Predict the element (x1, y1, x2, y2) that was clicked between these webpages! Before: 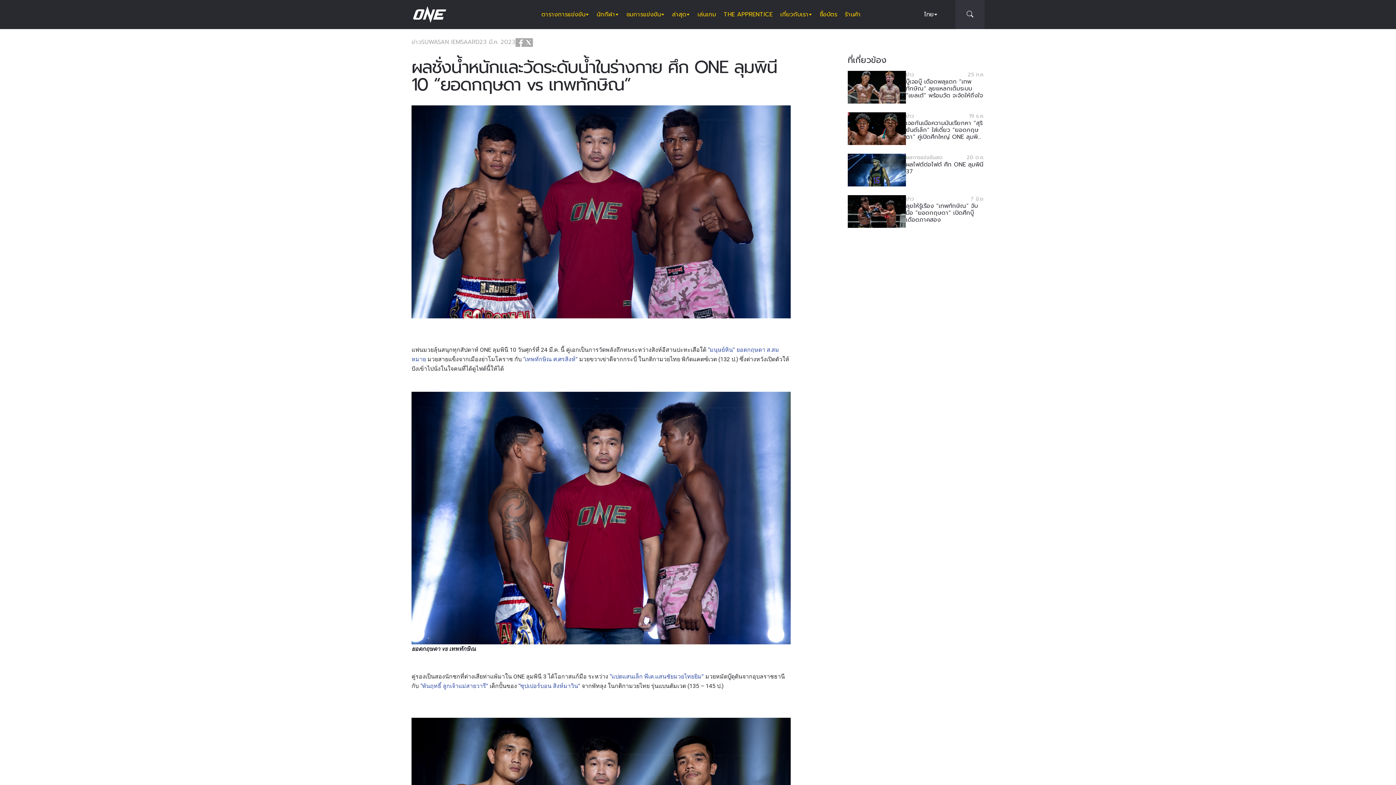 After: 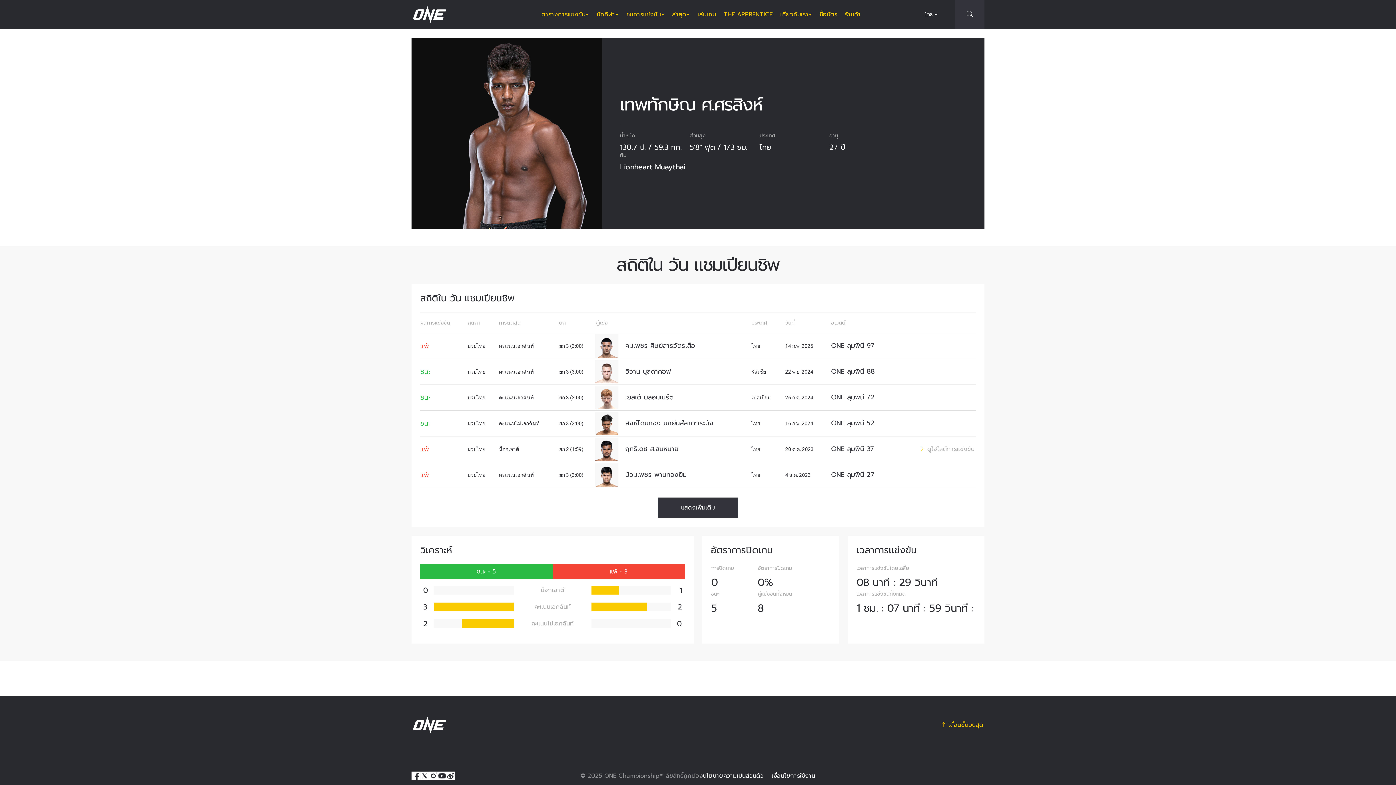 Action: label: “เทพทักษิณ ศ.ศรสิงห์” bbox: (523, 355, 577, 362)